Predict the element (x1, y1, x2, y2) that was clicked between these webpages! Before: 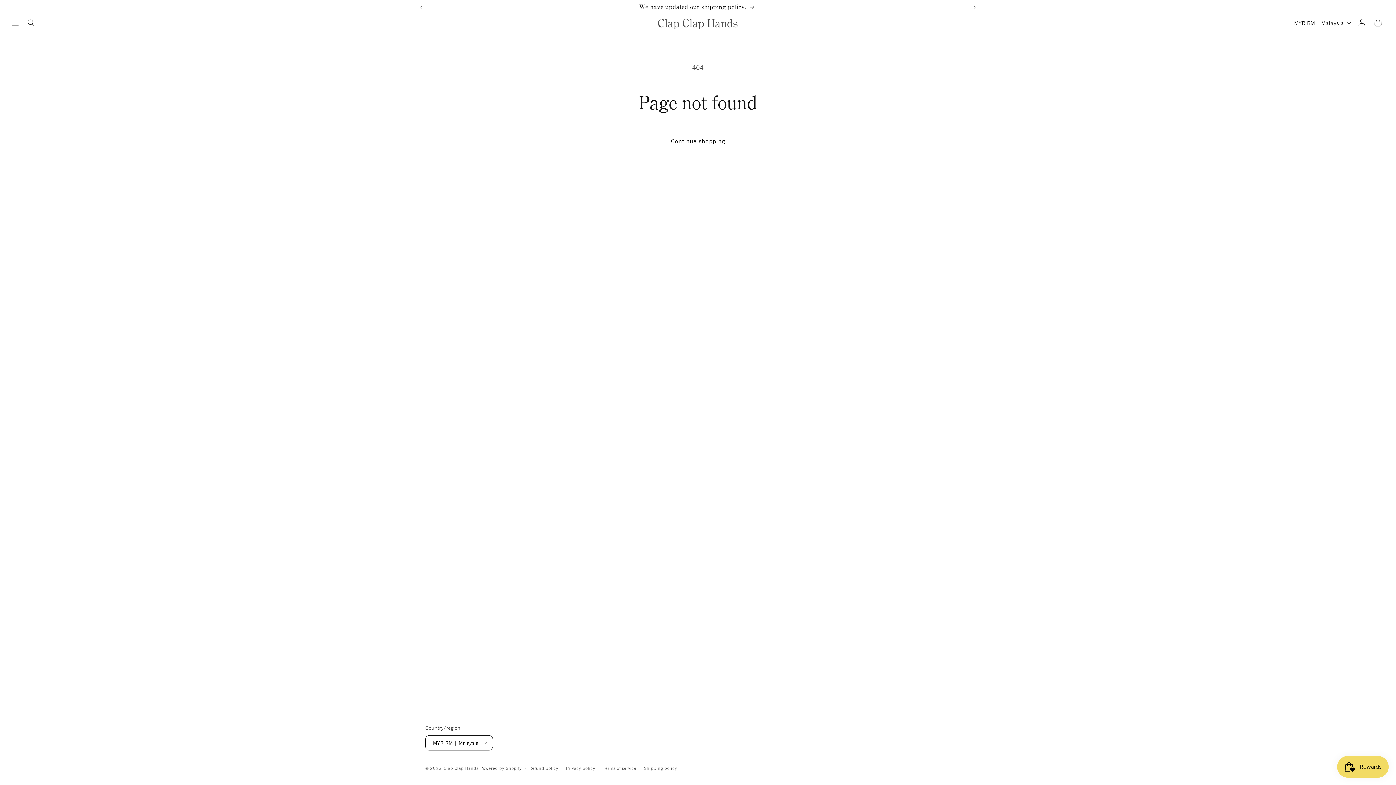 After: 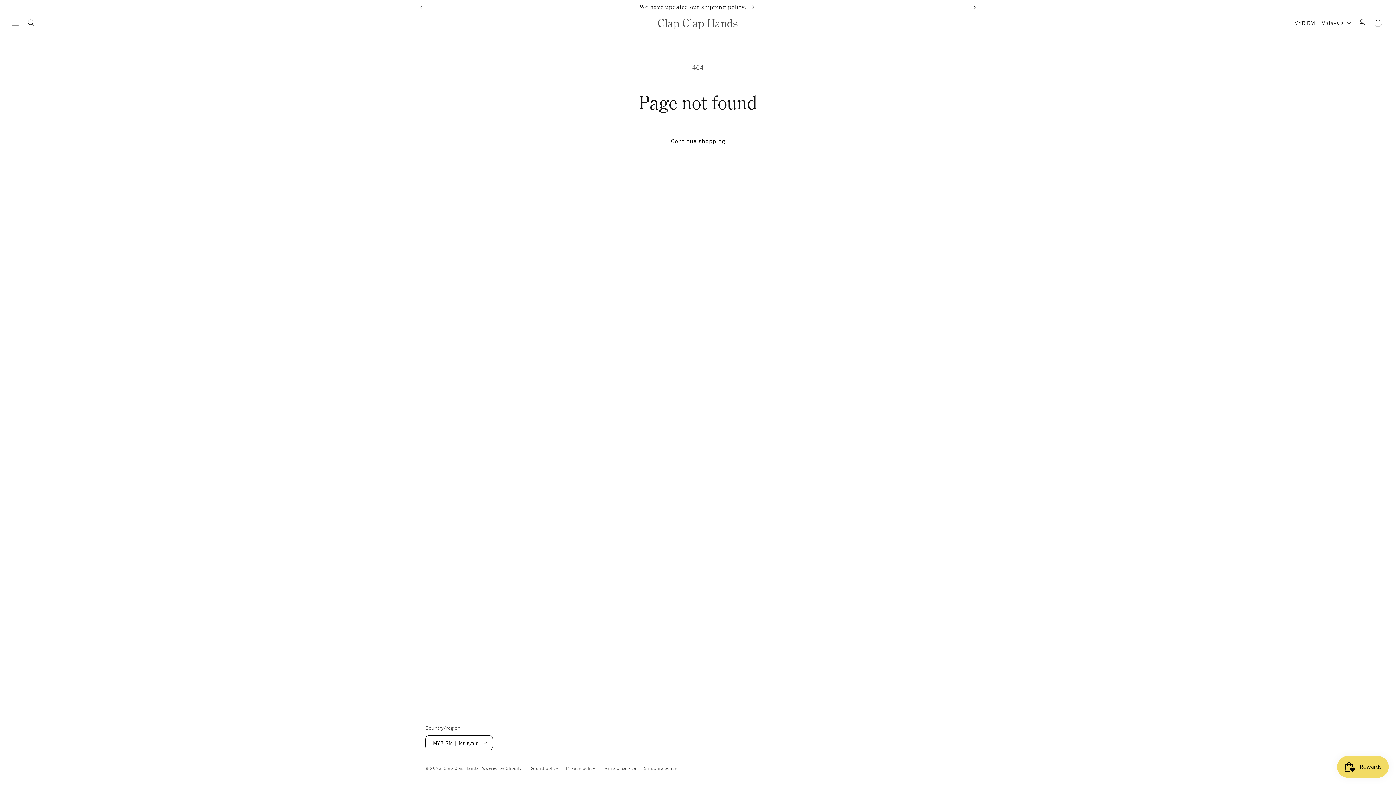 Action: bbox: (966, 0, 982, 14) label: Next announcement